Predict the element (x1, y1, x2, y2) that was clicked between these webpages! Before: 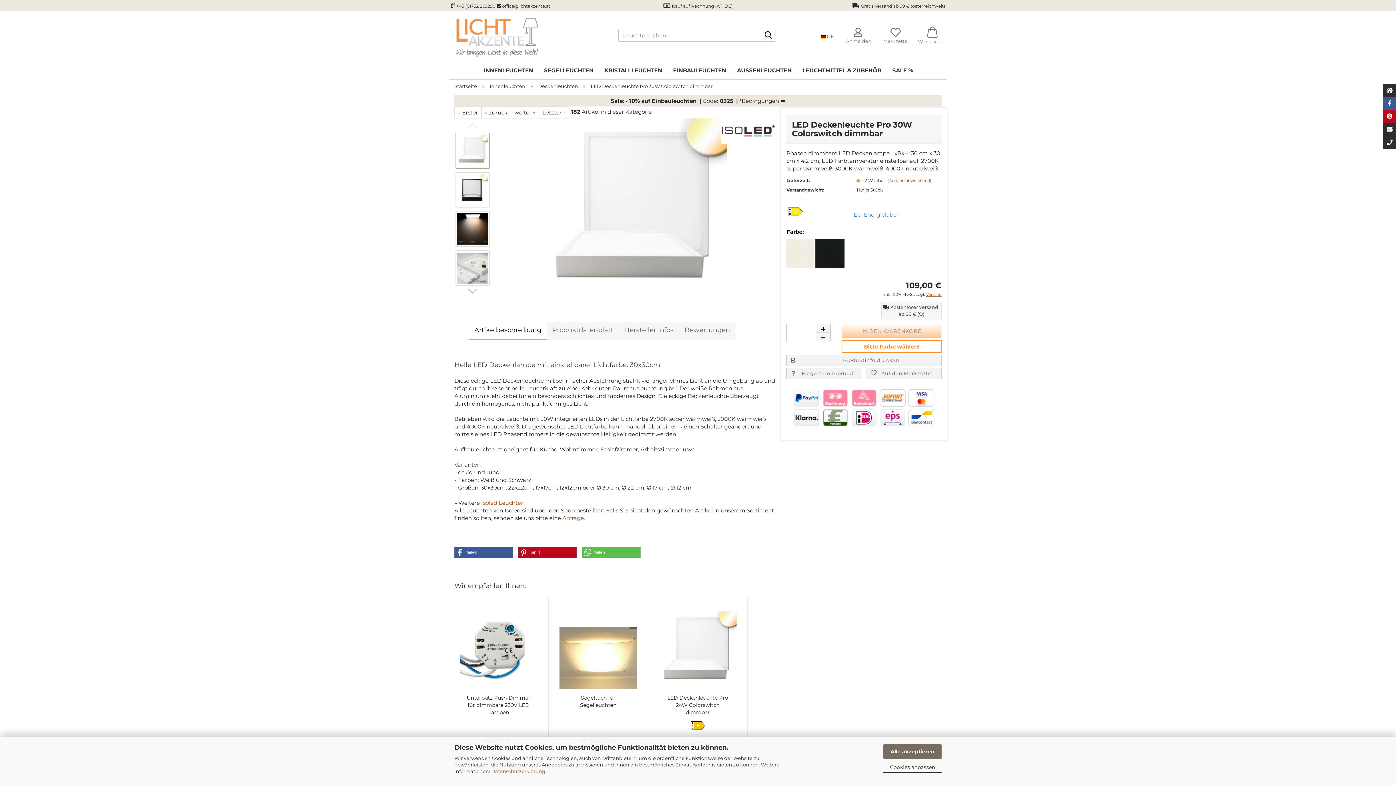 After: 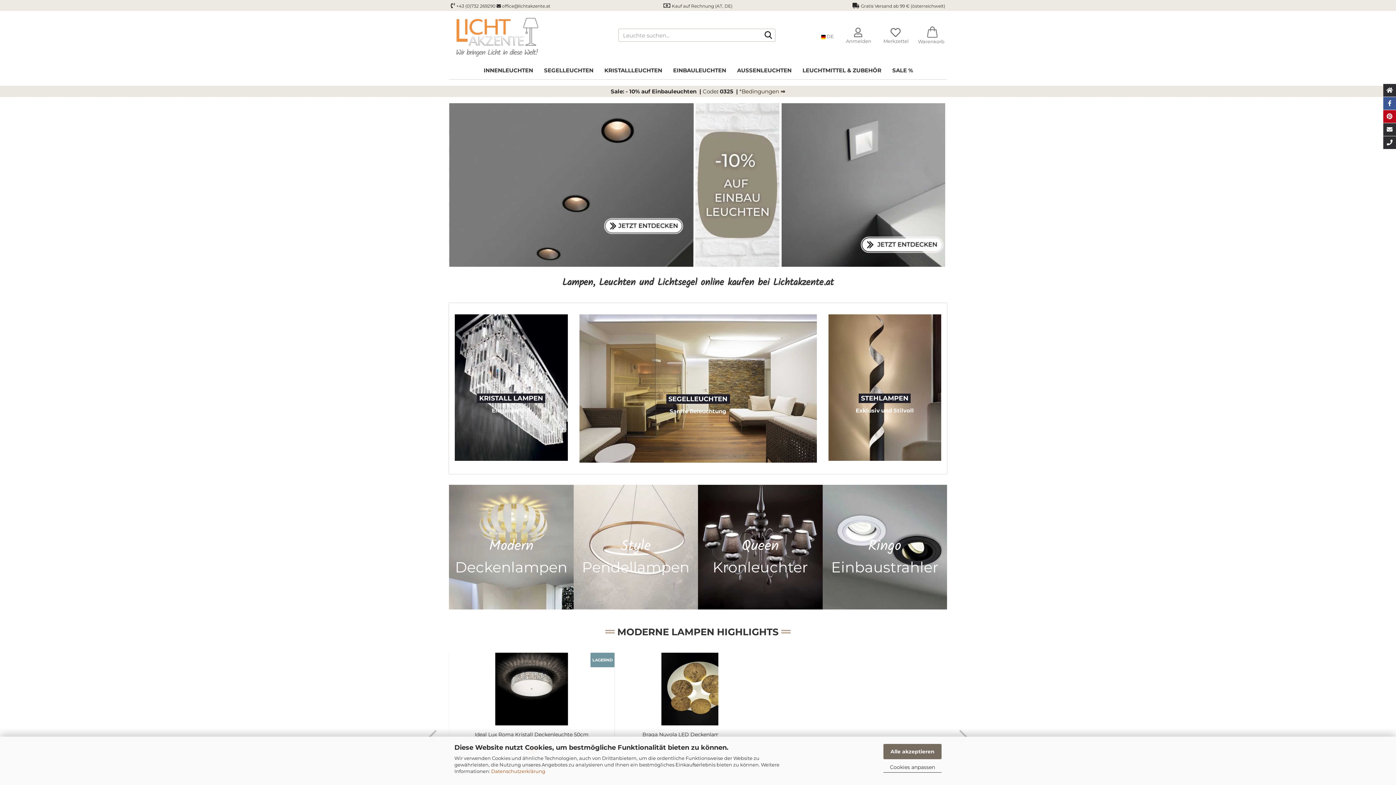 Action: bbox: (1383, 136, 1396, 149) label: +43 (0)732/
26 92 90